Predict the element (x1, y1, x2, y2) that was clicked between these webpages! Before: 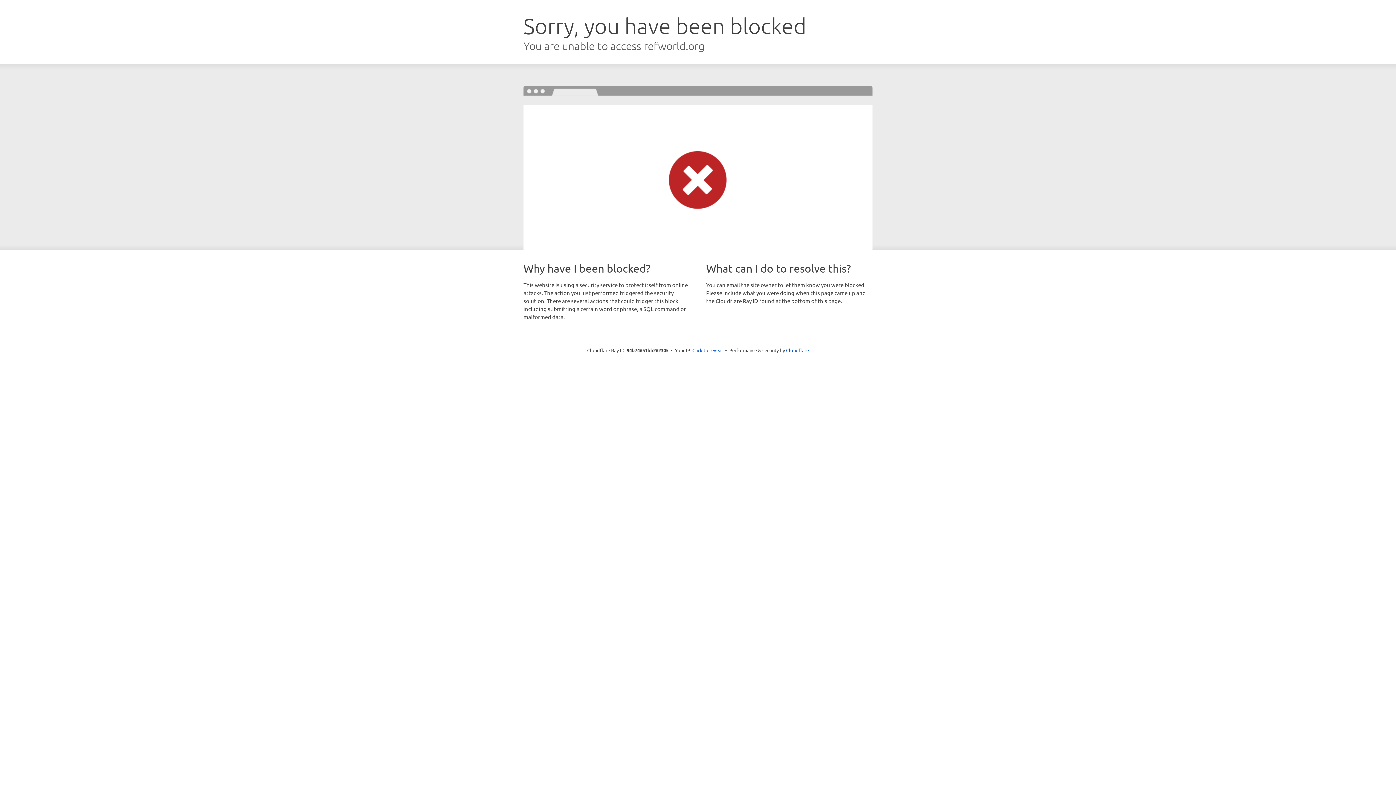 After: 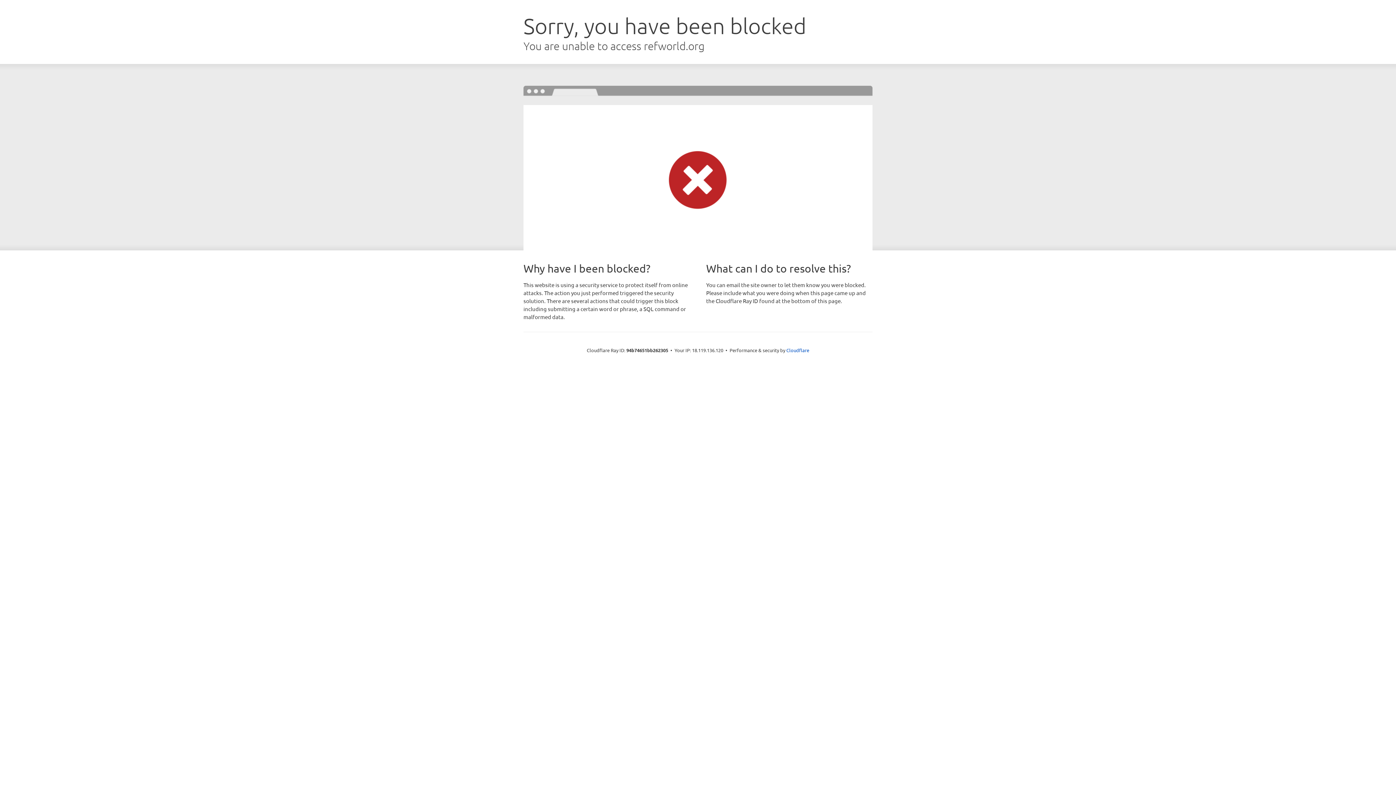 Action: label: Click to reveal bbox: (692, 346, 723, 353)